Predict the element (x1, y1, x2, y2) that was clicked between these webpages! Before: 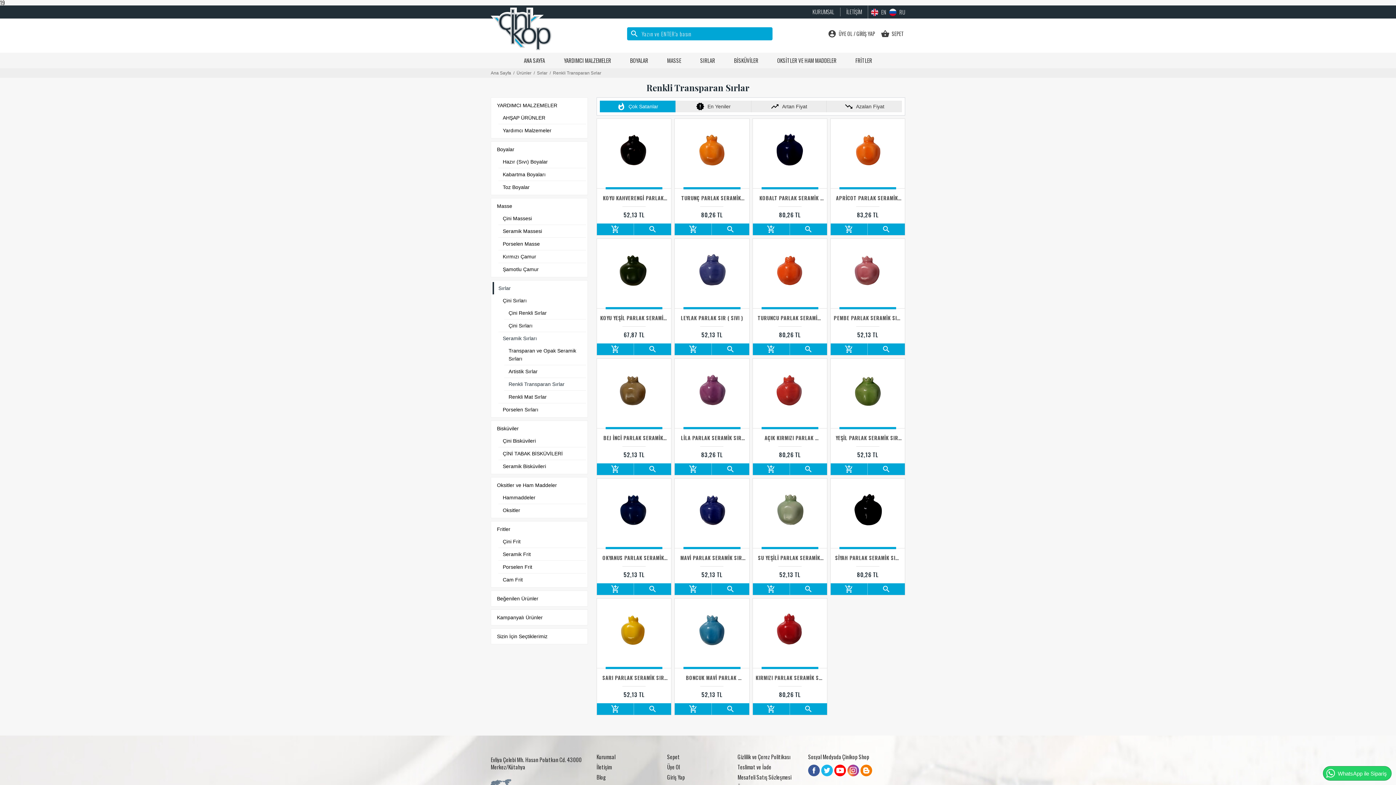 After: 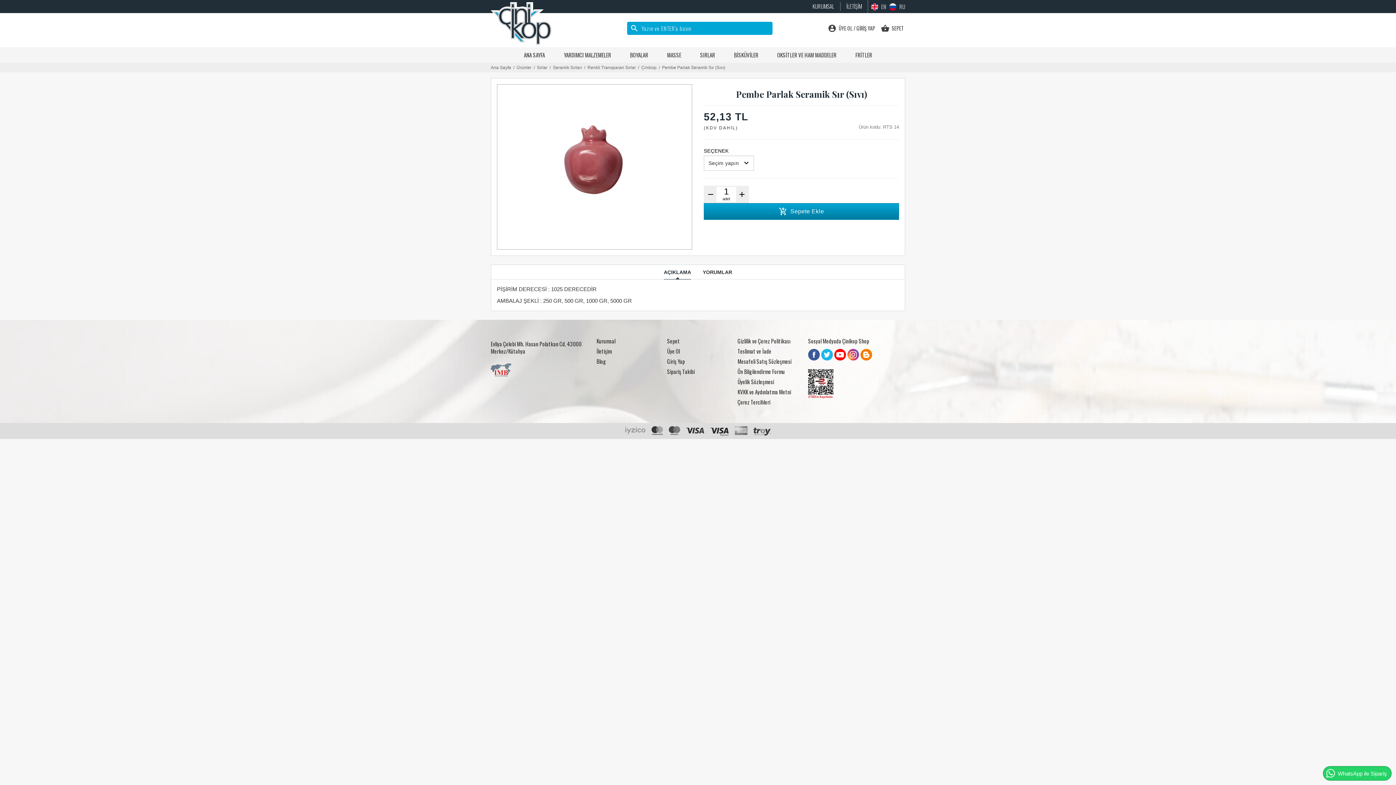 Action: bbox: (830, 238, 905, 355) label: PEMBE PARLAK SERAMİK SIR (SIVI)
52,13 TL

